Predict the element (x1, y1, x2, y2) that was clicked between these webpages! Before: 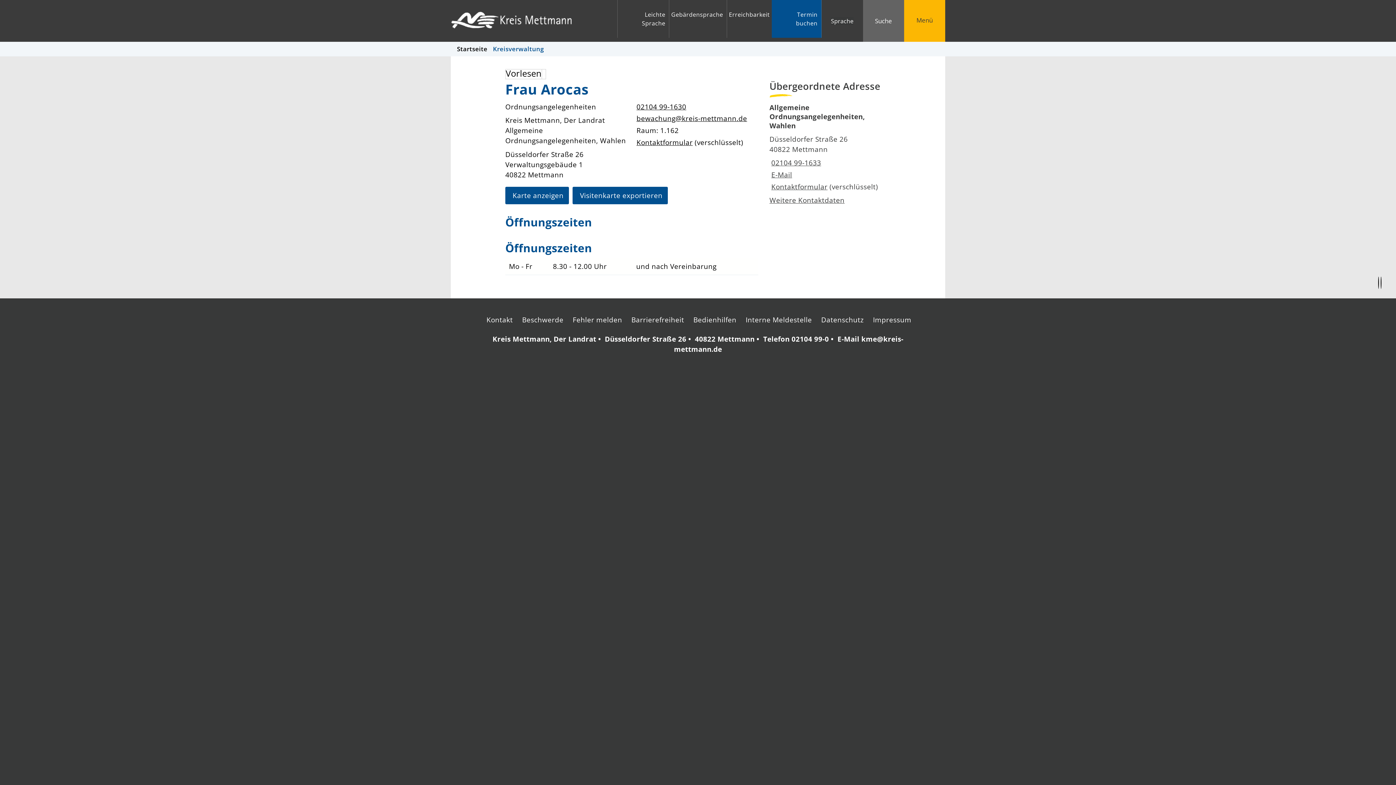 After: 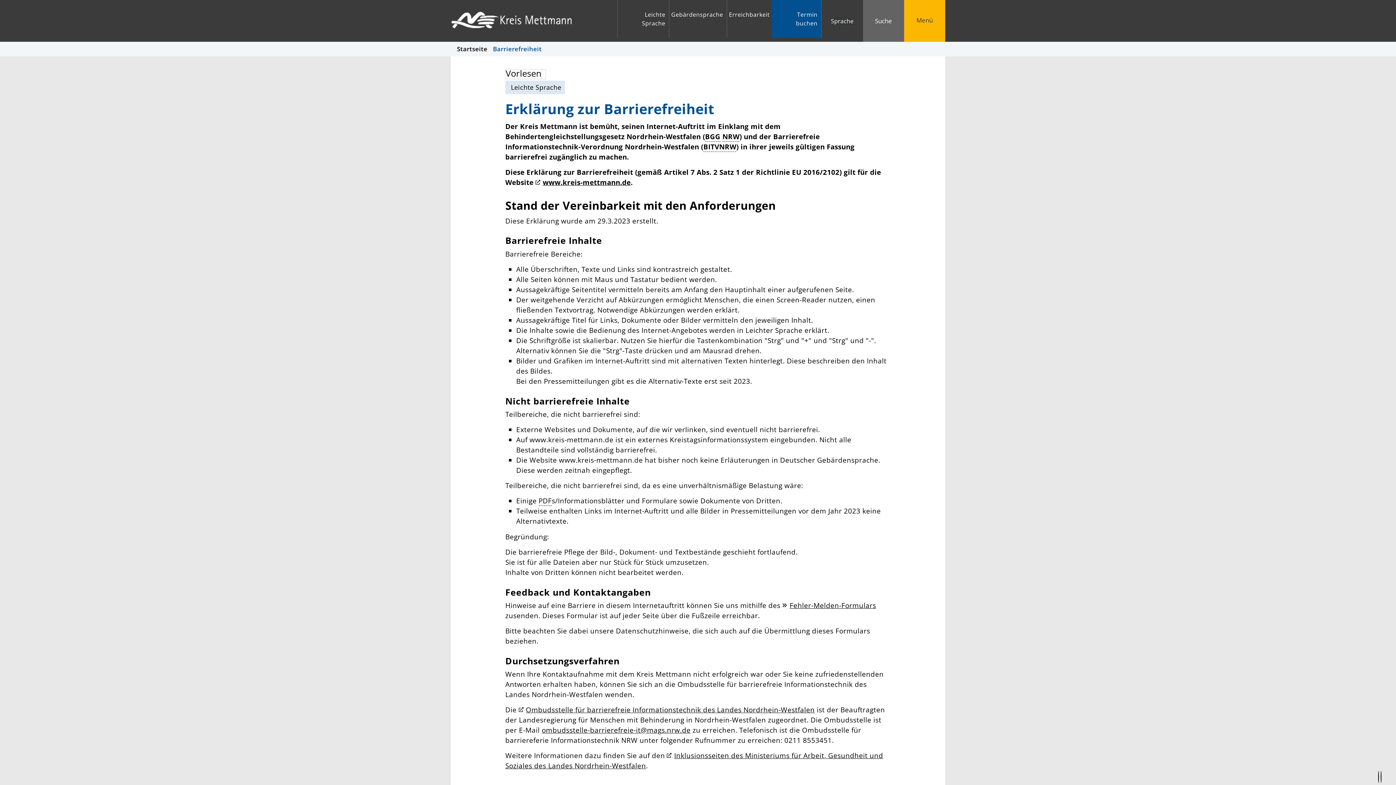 Action: label: Barrierefreiheit bbox: (629, 315, 684, 324)